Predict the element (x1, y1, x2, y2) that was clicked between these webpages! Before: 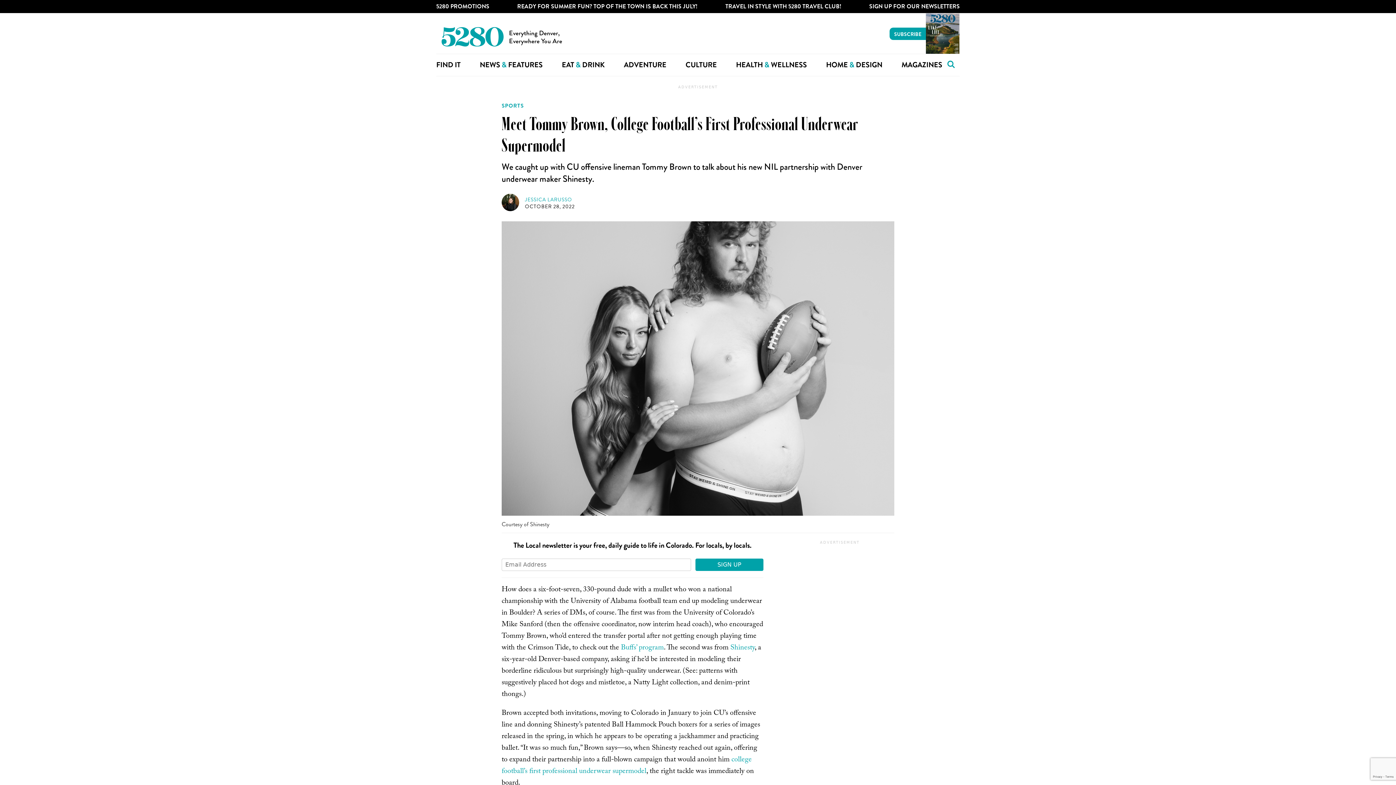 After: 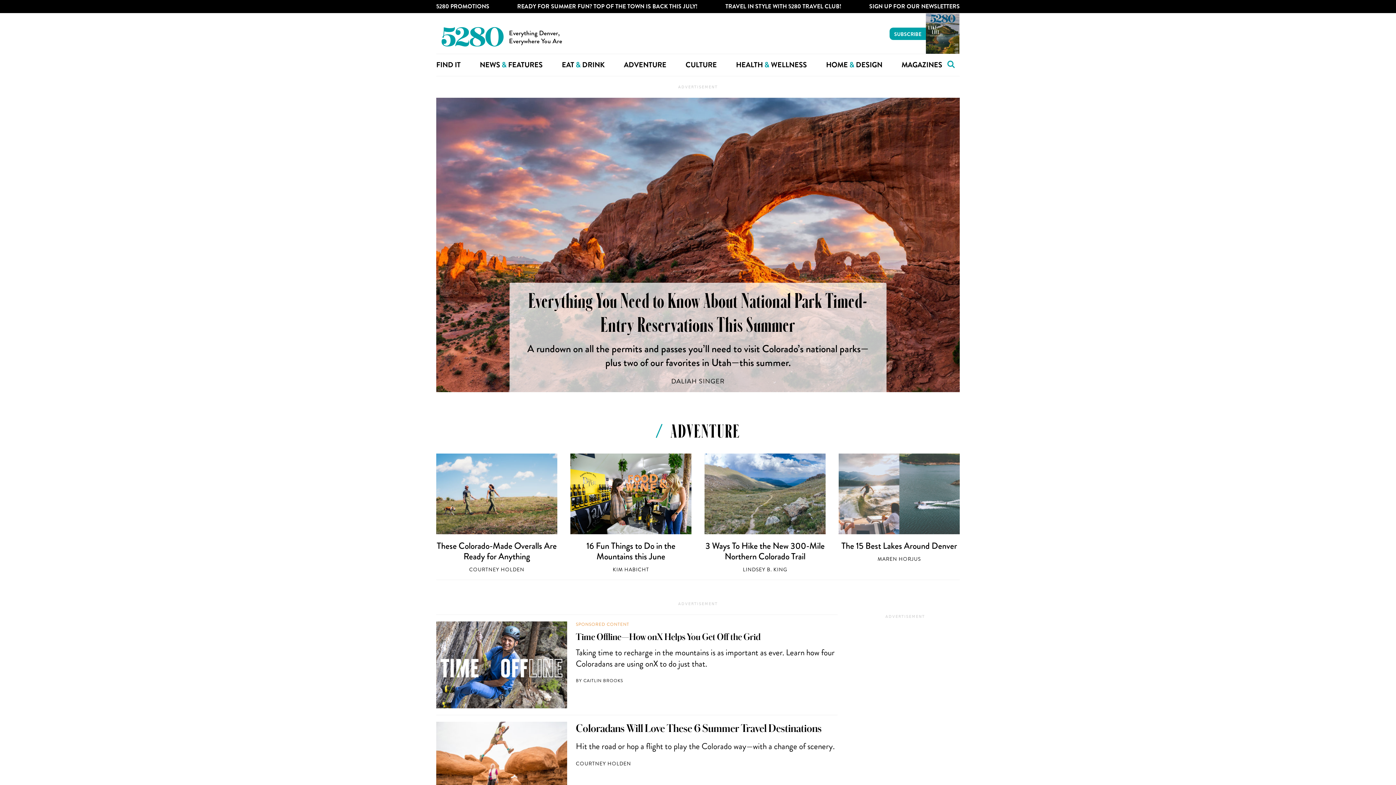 Action: label: ADVENTURE bbox: (624, 54, 666, 76)